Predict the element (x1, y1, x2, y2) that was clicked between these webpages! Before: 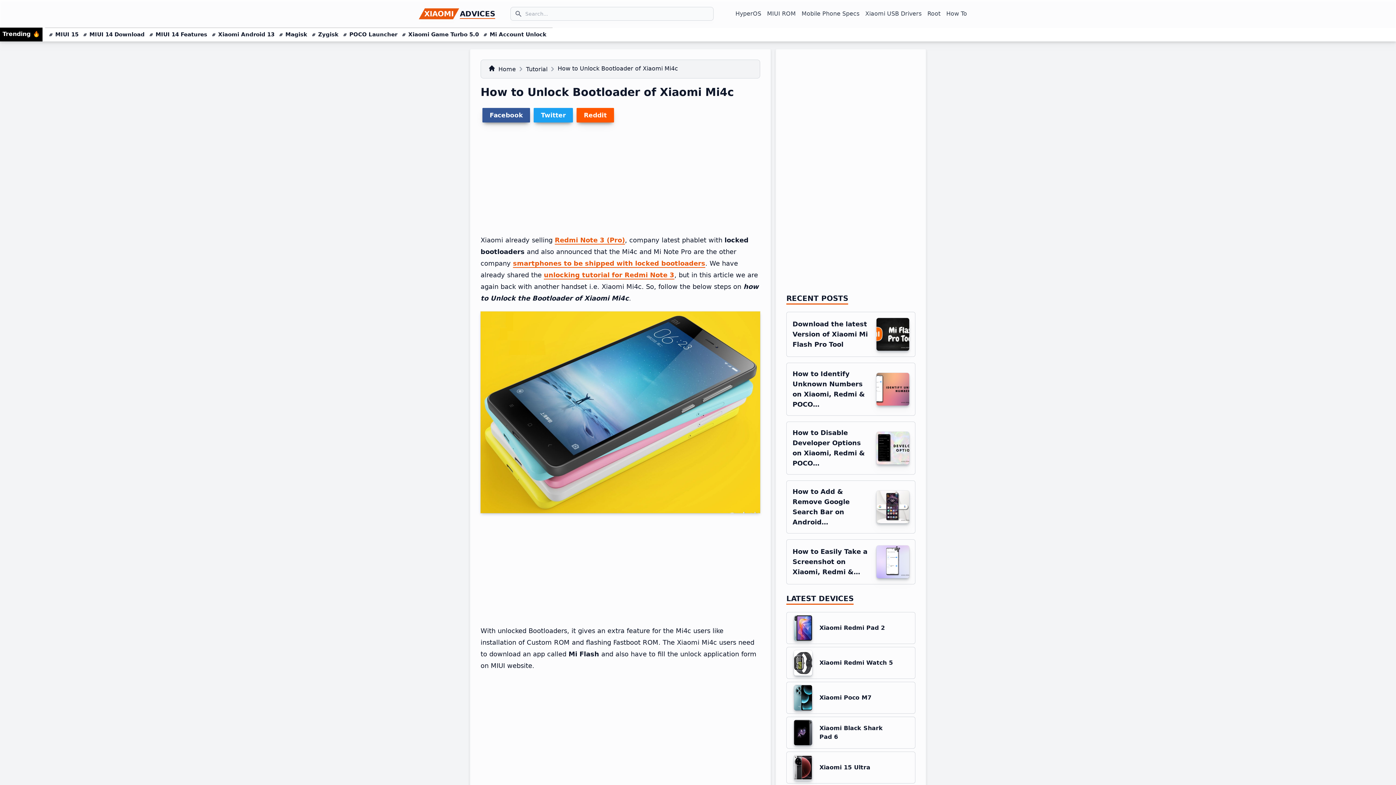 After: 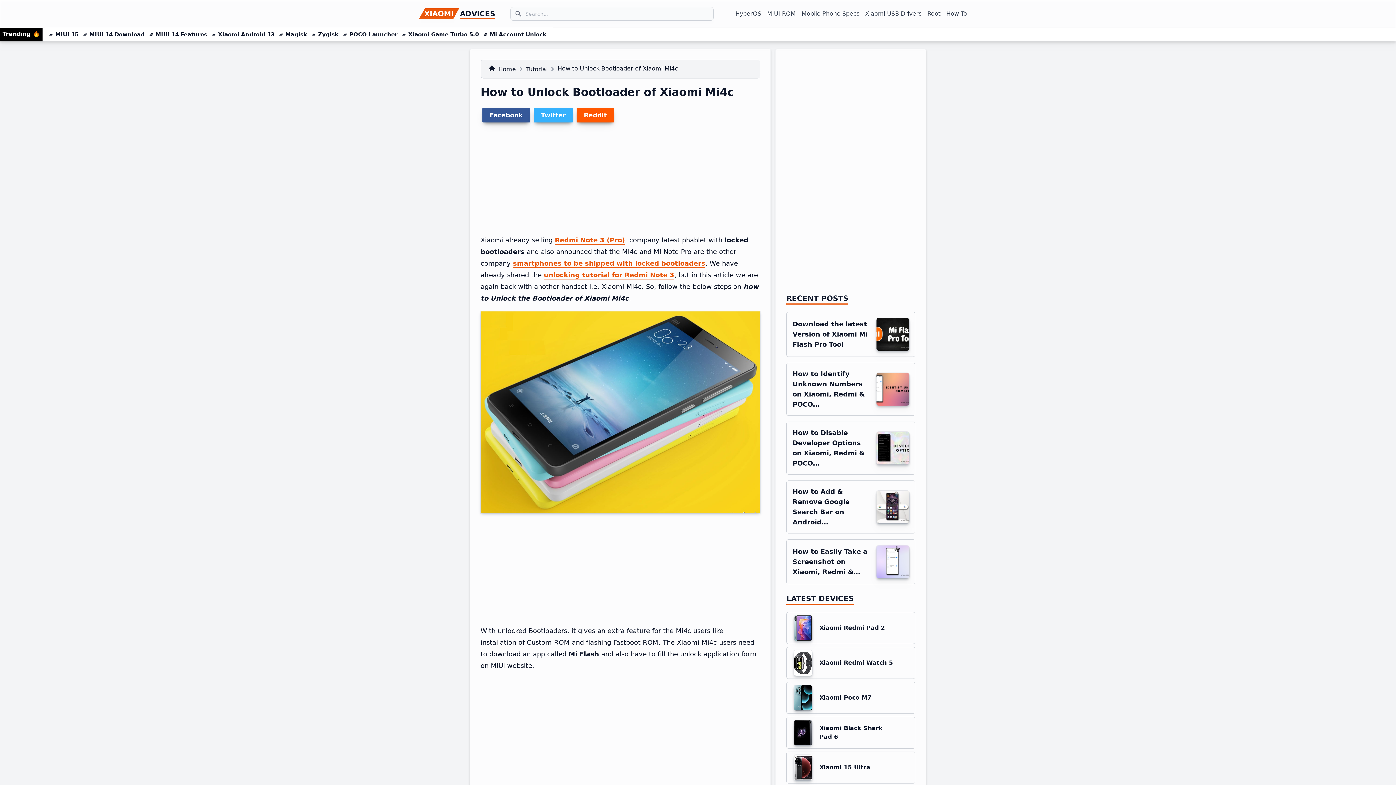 Action: bbox: (533, 108, 573, 122) label: Twitter